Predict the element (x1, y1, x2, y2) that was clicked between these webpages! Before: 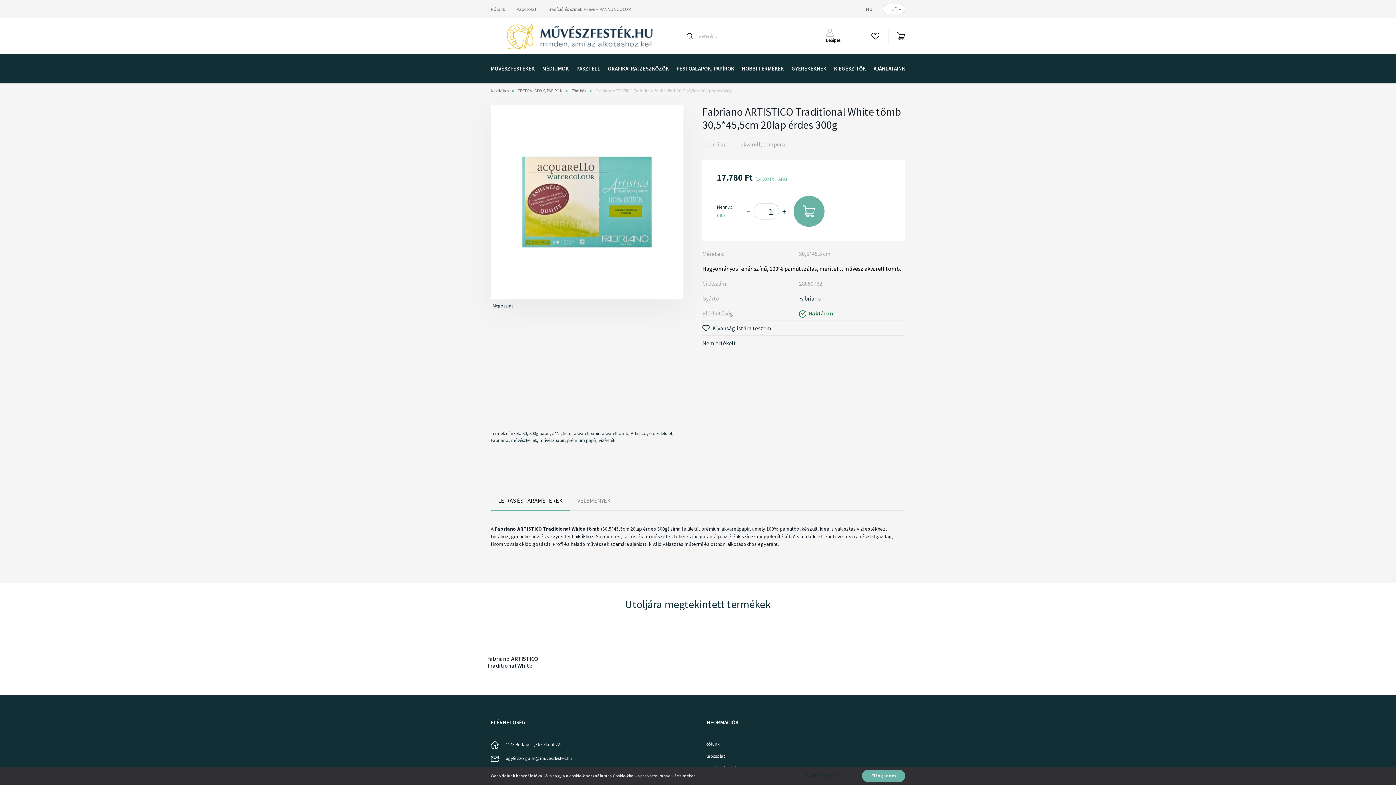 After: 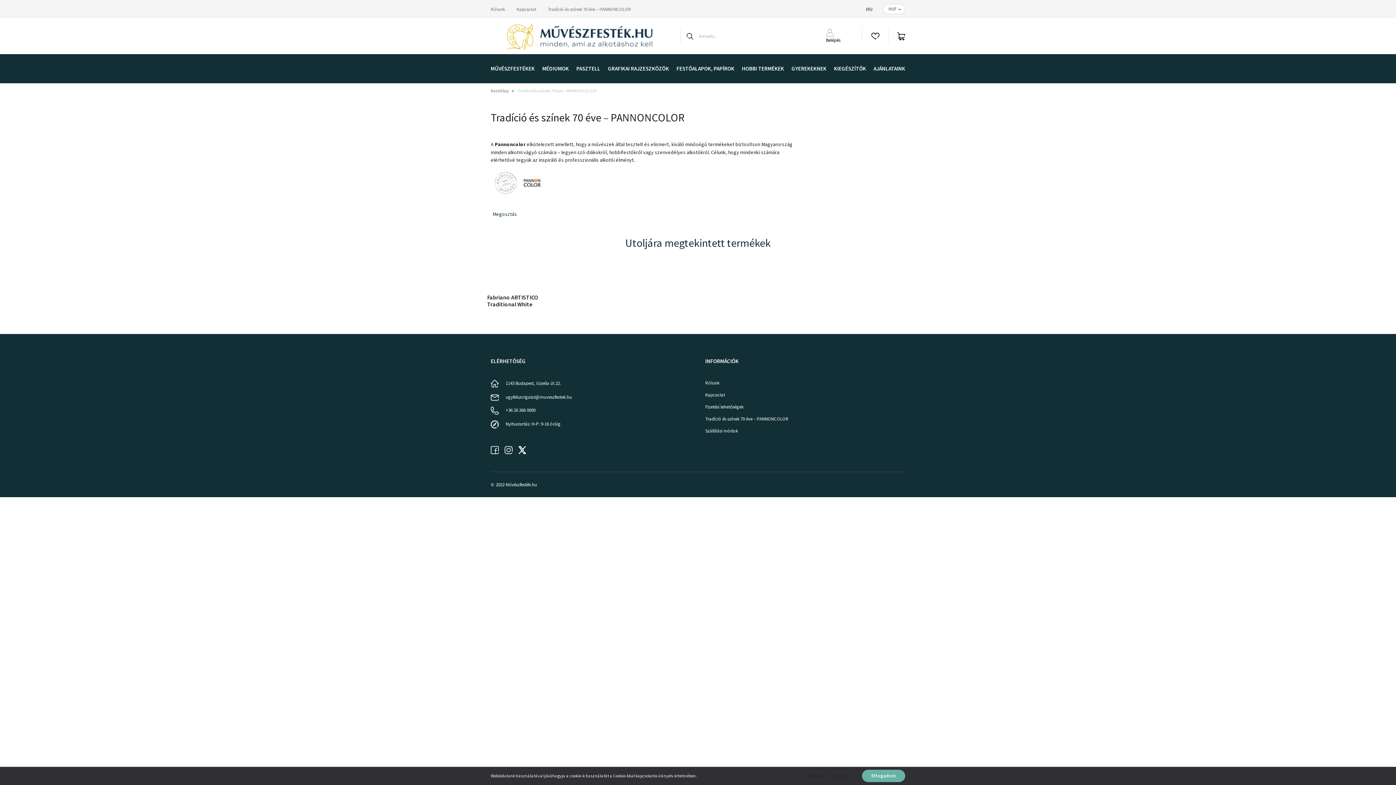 Action: bbox: (542, 0, 637, 18) label: Tradíció és színek 70 éve – PANNONCOLOR